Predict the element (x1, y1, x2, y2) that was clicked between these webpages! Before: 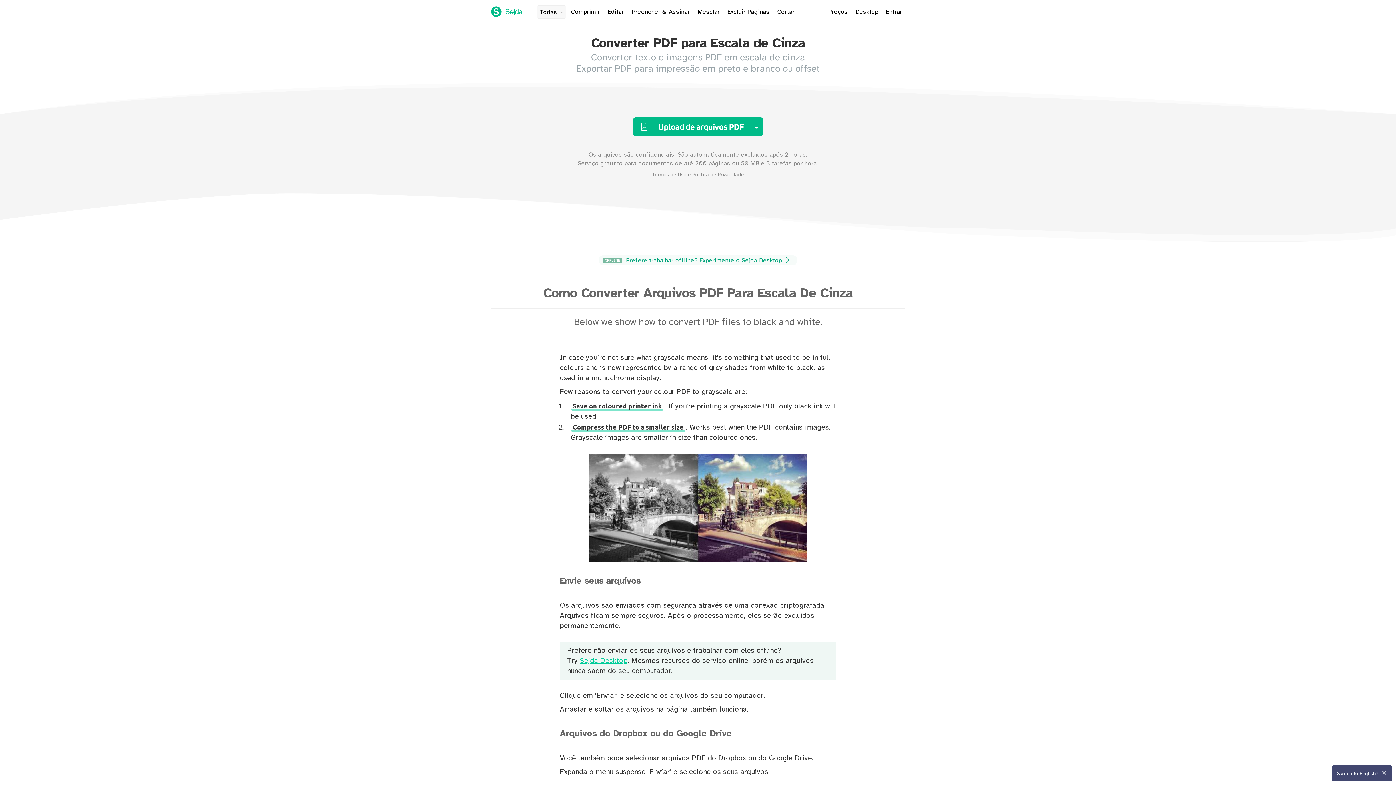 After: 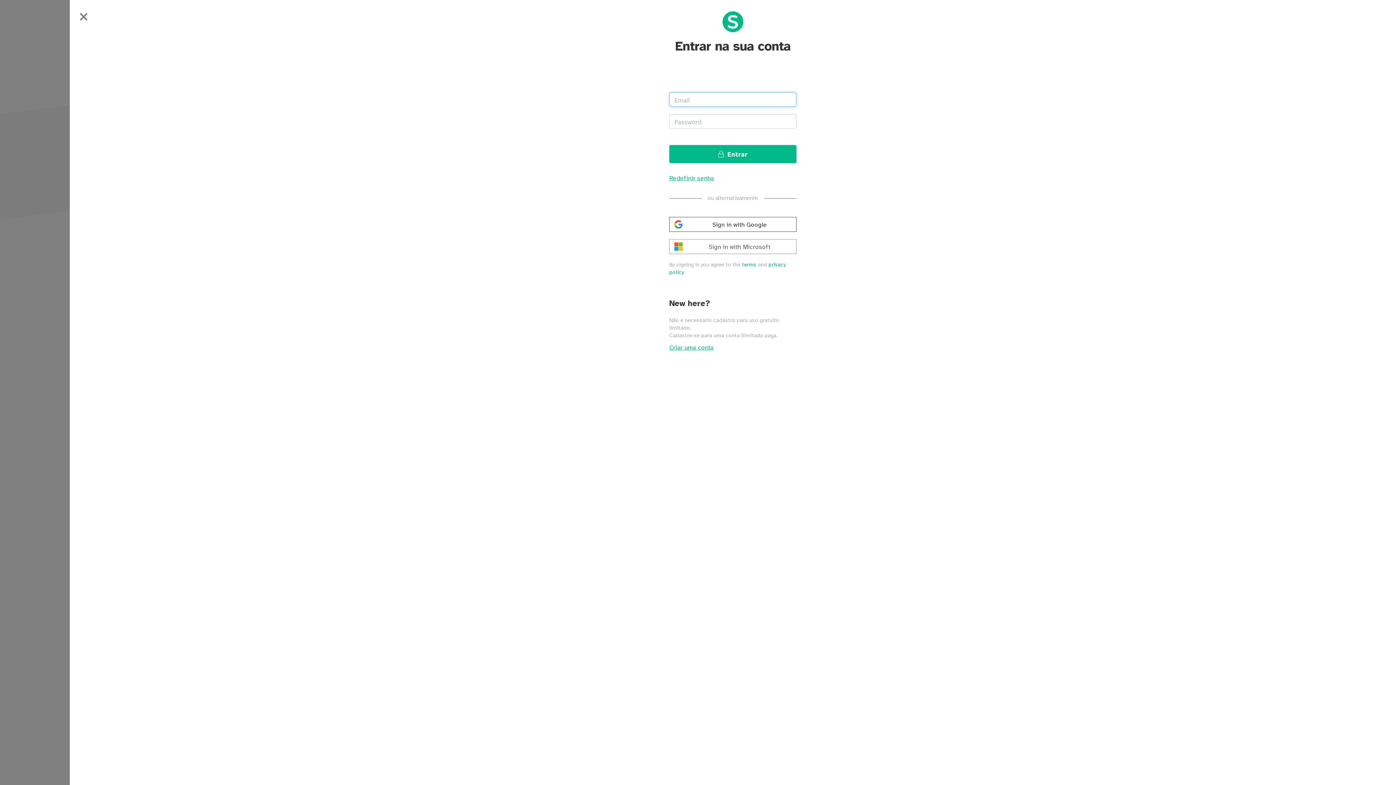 Action: label: Entrar bbox: (883, 5, 905, 18)